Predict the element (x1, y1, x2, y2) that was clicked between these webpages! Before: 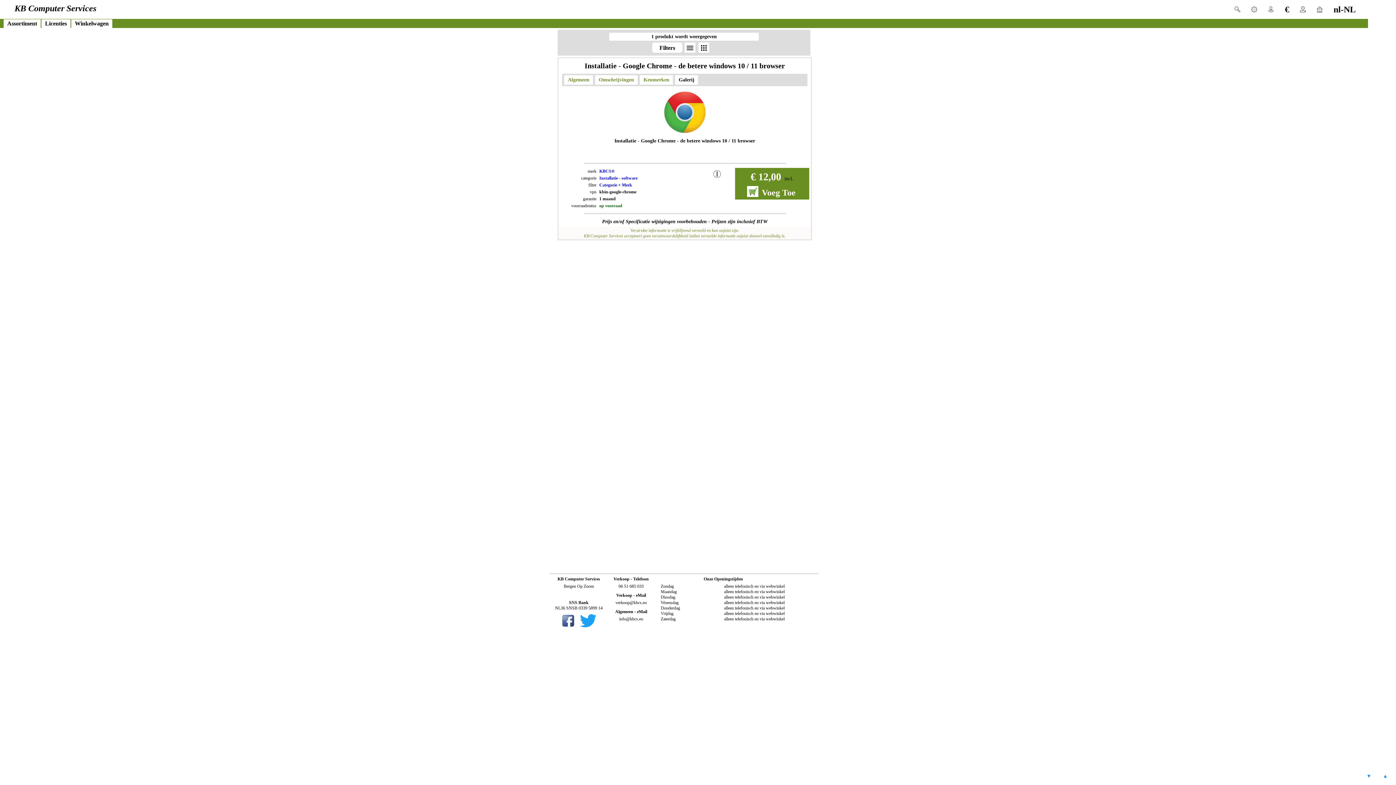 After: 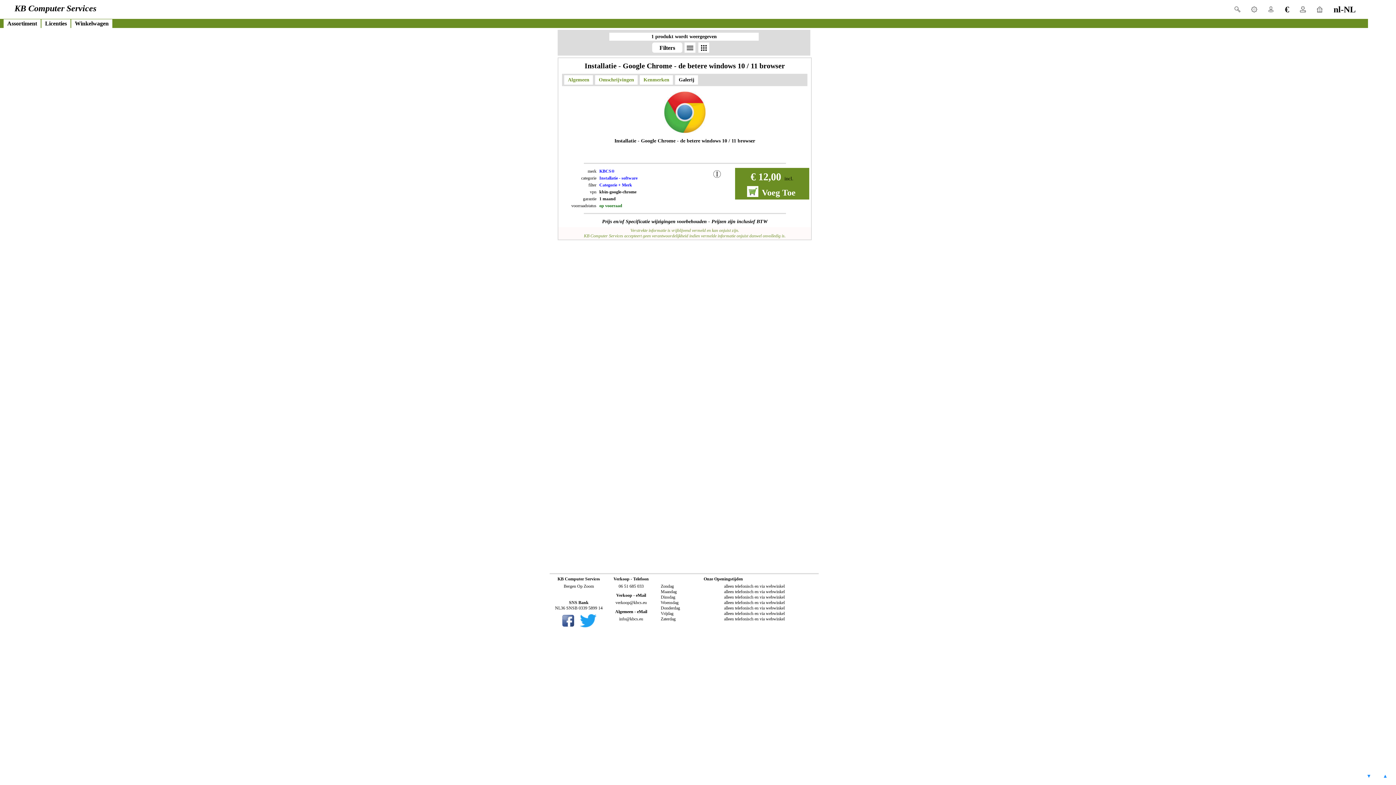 Action: bbox: (559, 624, 576, 629)